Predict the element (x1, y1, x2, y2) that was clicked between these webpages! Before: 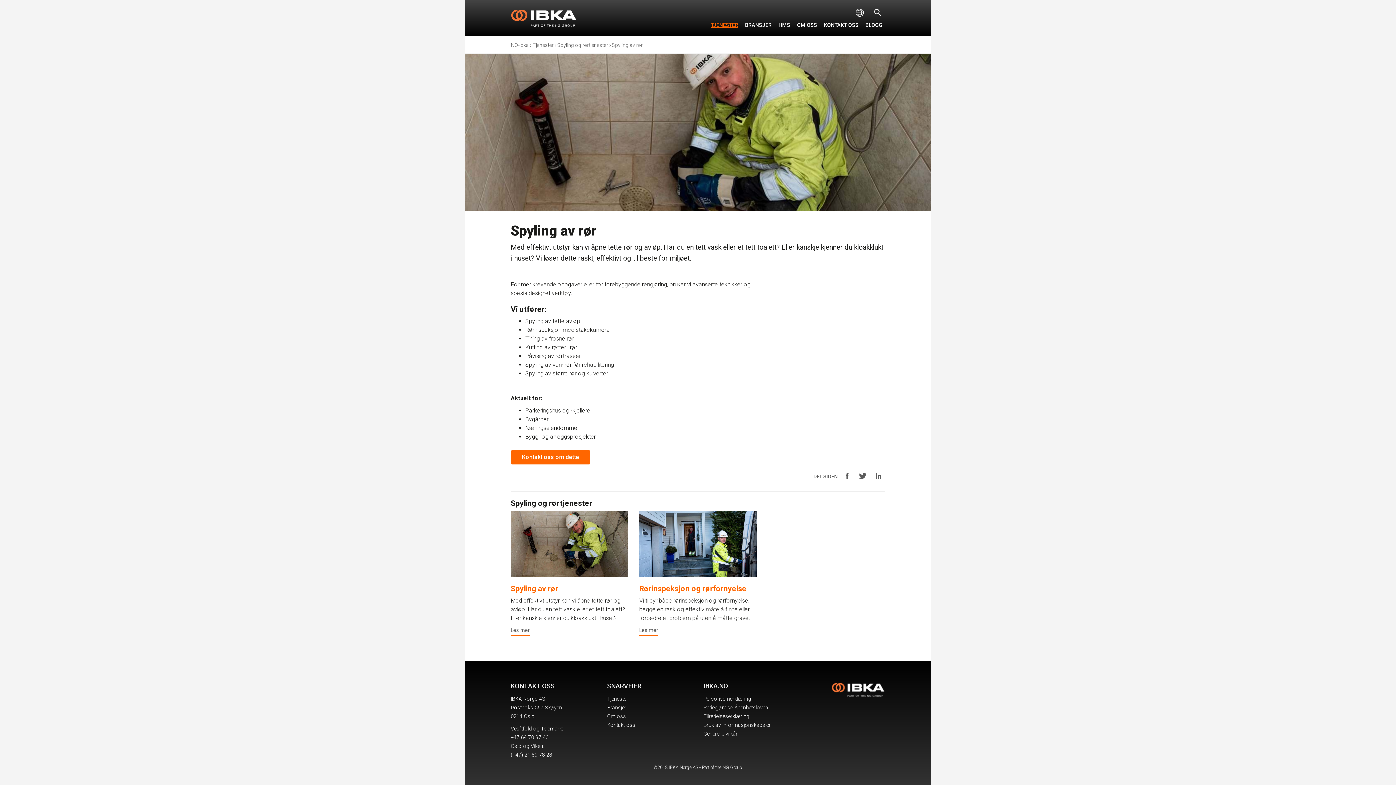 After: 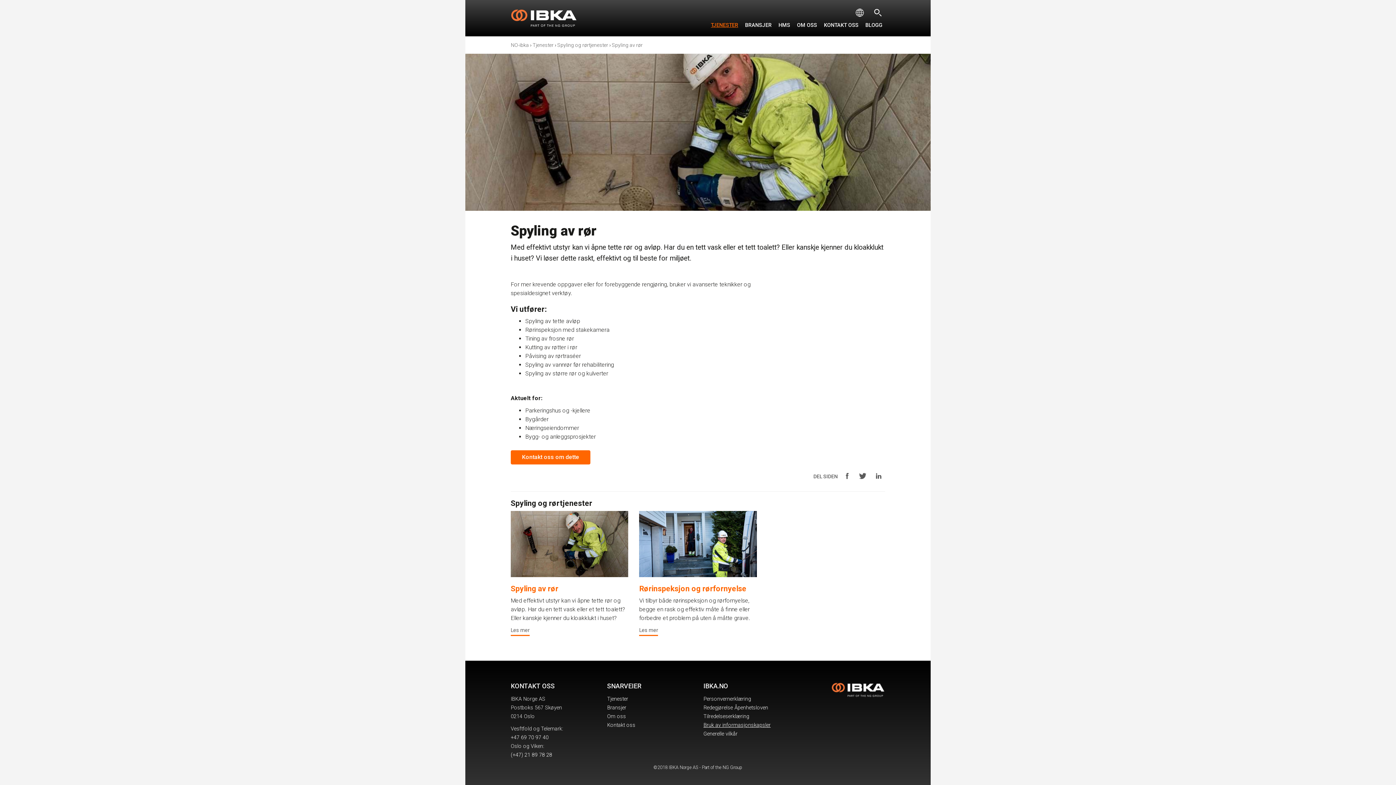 Action: label: Bruk av informasjonskapsler bbox: (703, 722, 770, 728)